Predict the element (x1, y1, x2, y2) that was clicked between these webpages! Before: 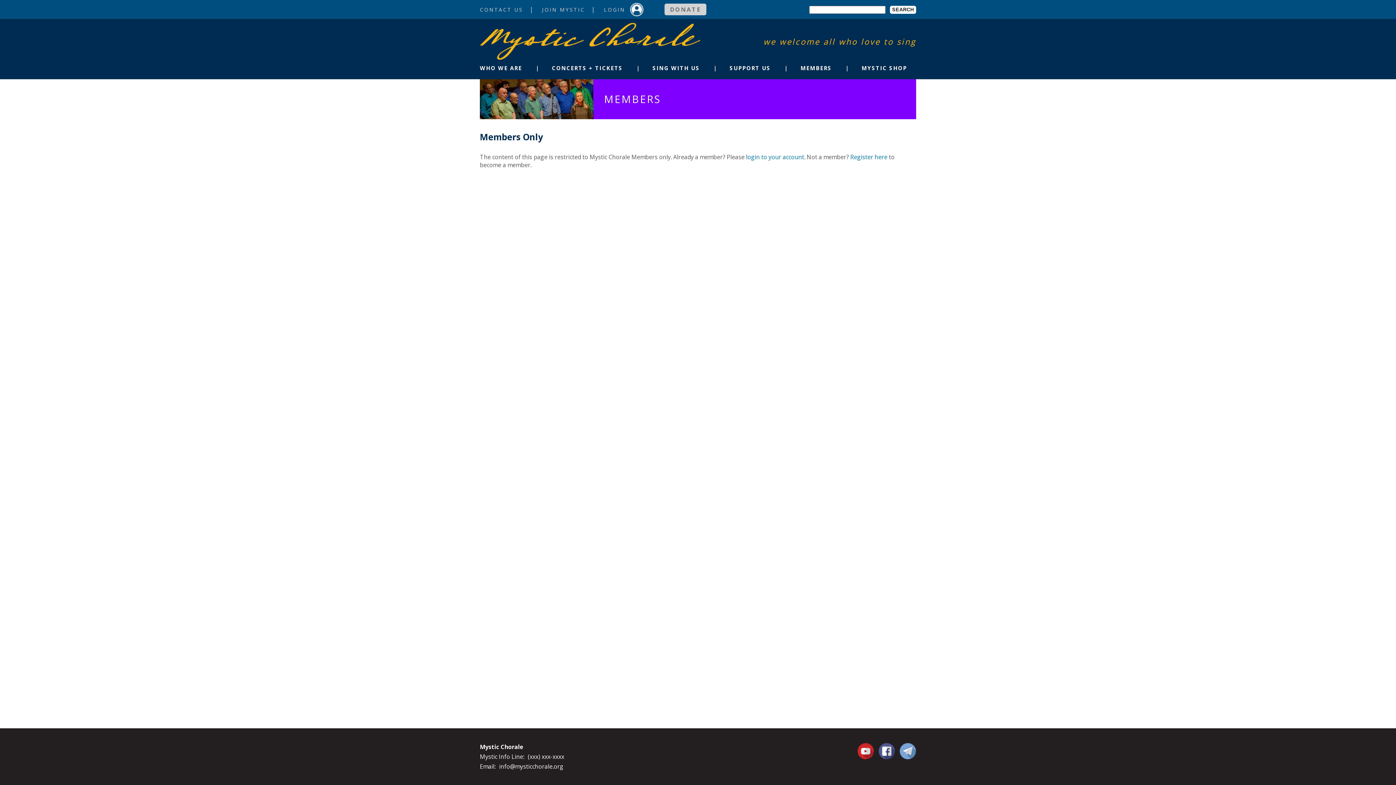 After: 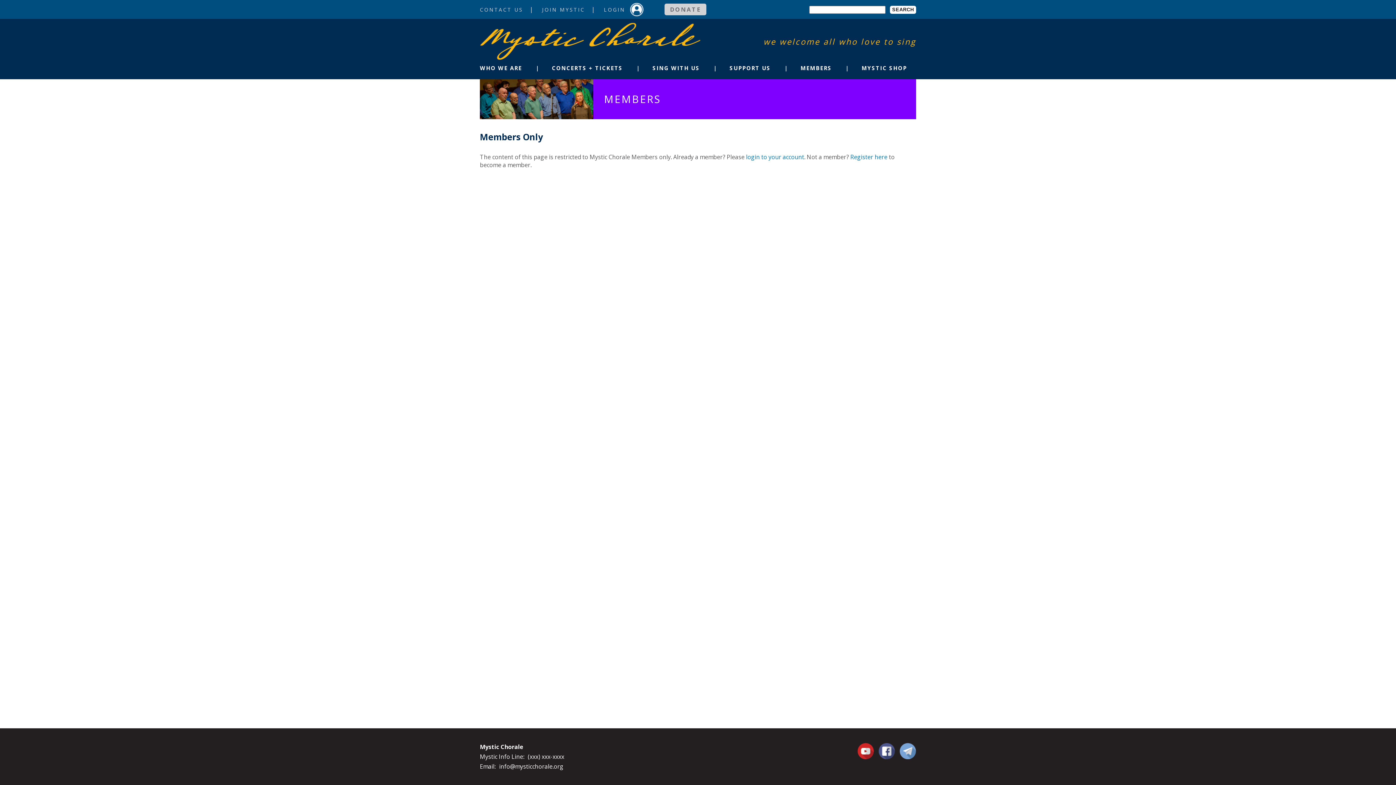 Action: bbox: (878, 743, 895, 759) label: Facebook